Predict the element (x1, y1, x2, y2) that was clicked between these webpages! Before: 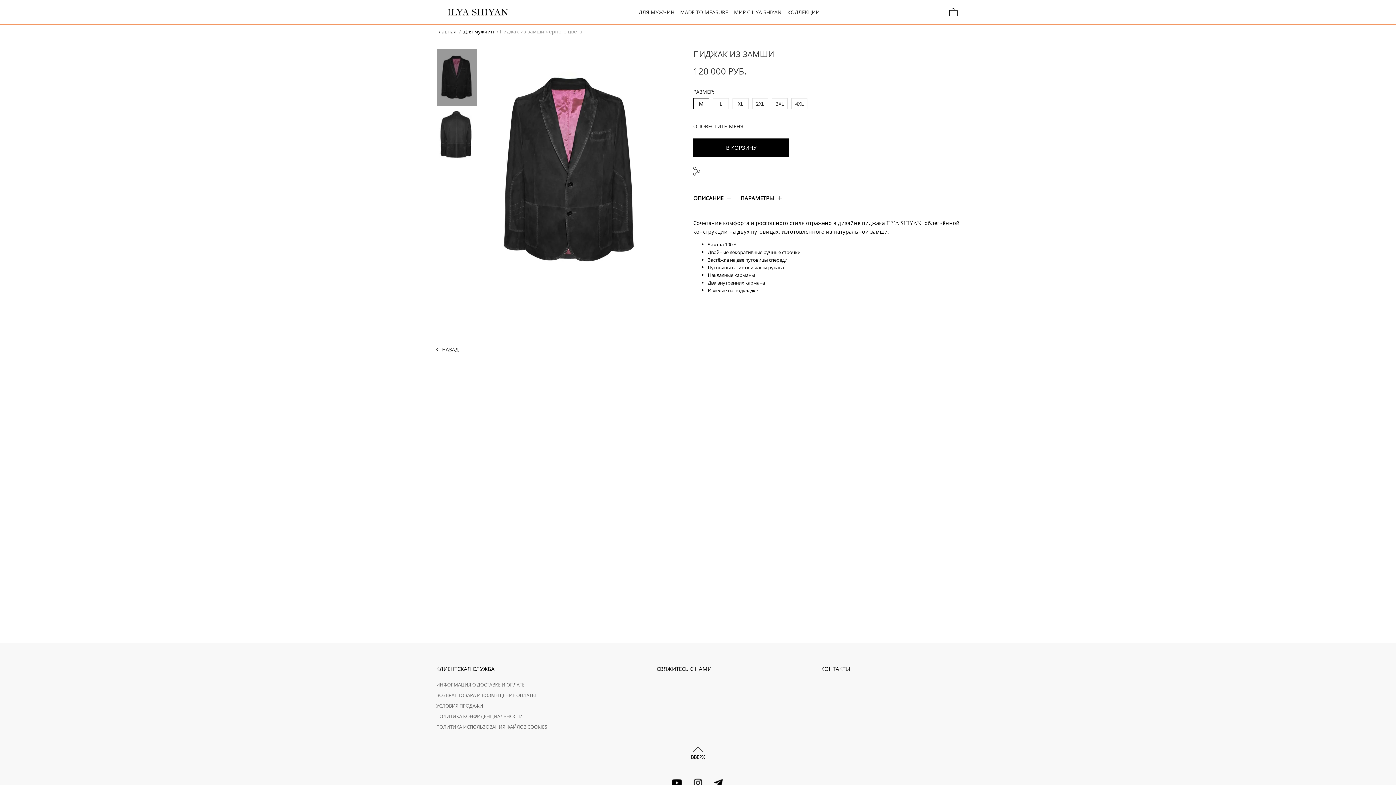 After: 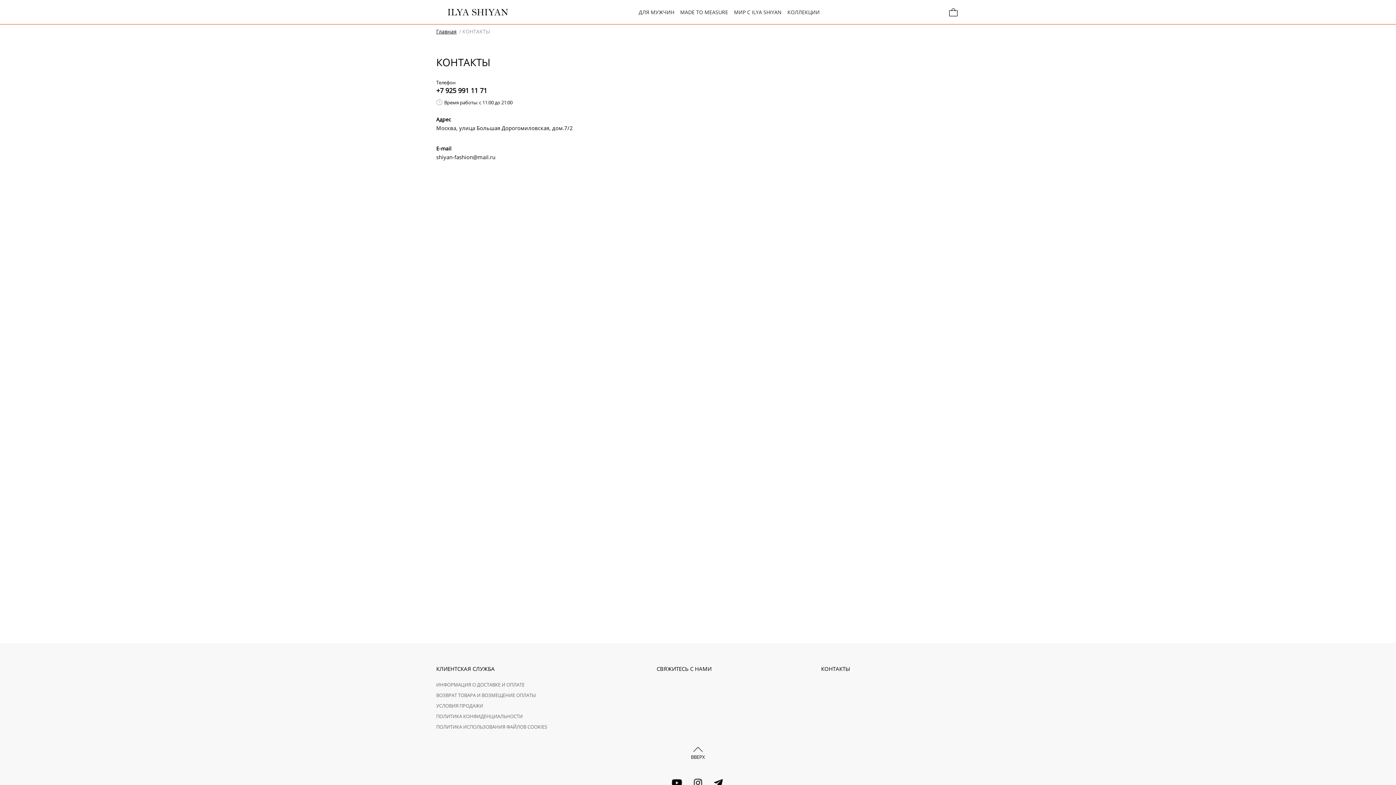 Action: bbox: (821, 665, 952, 672) label: КОНТАКТЫ